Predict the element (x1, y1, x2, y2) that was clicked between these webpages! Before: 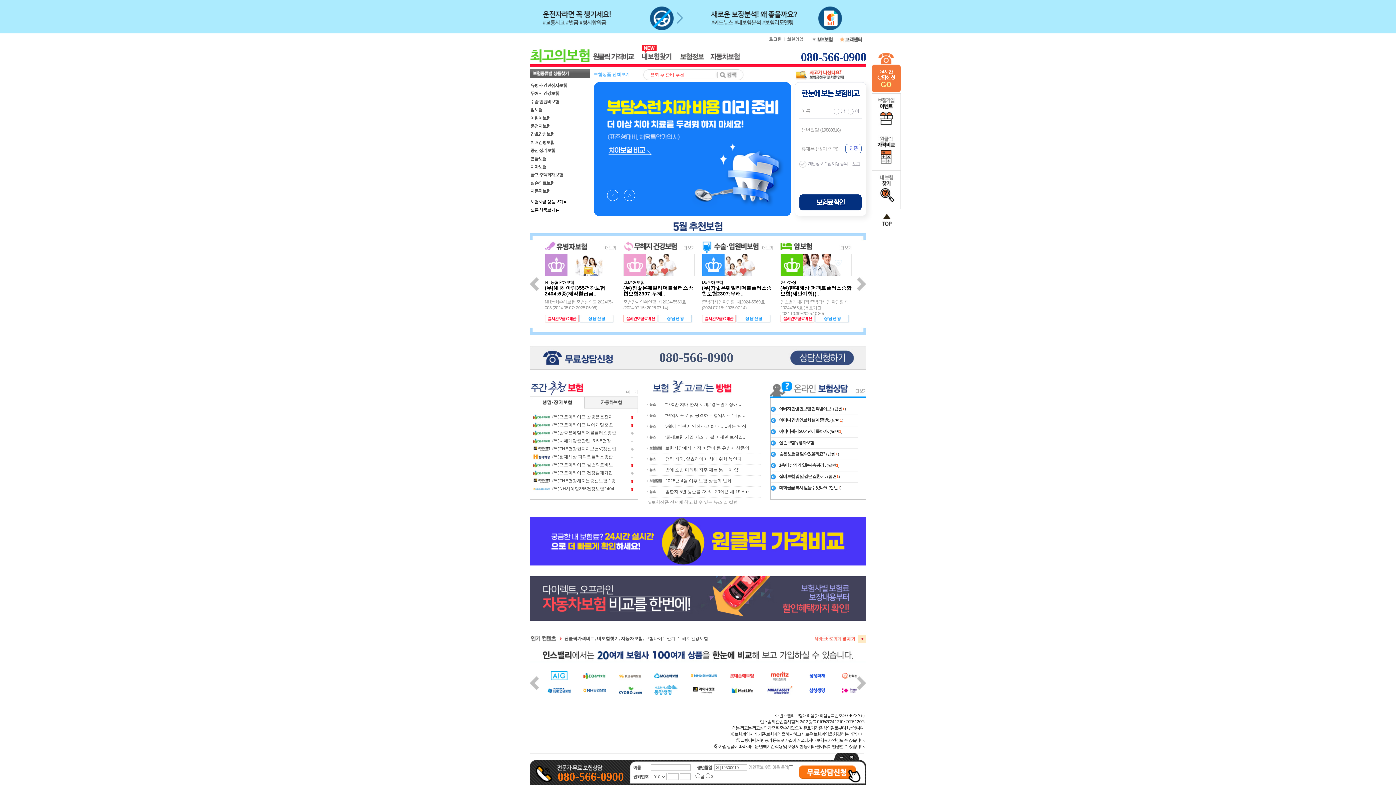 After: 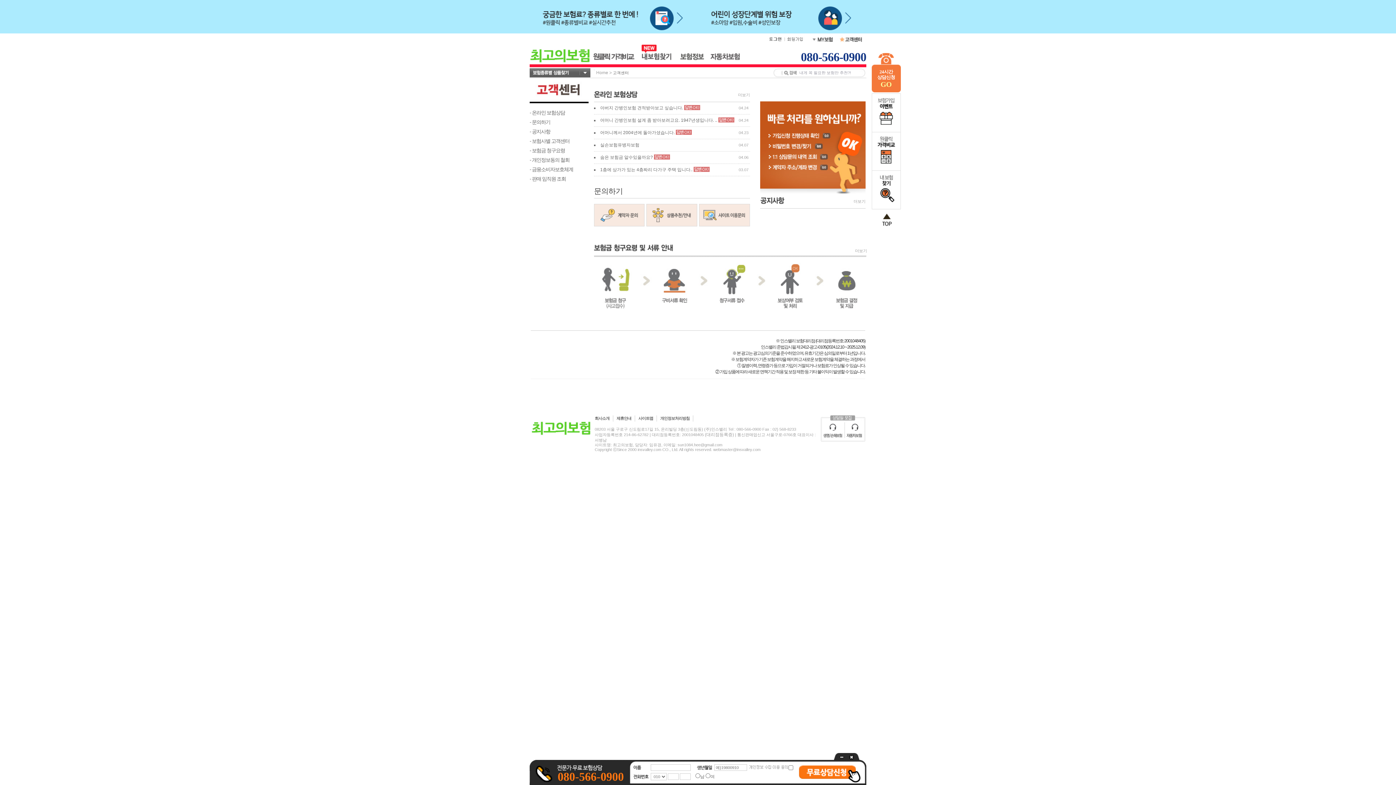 Action: bbox: (837, 38, 862, 44)